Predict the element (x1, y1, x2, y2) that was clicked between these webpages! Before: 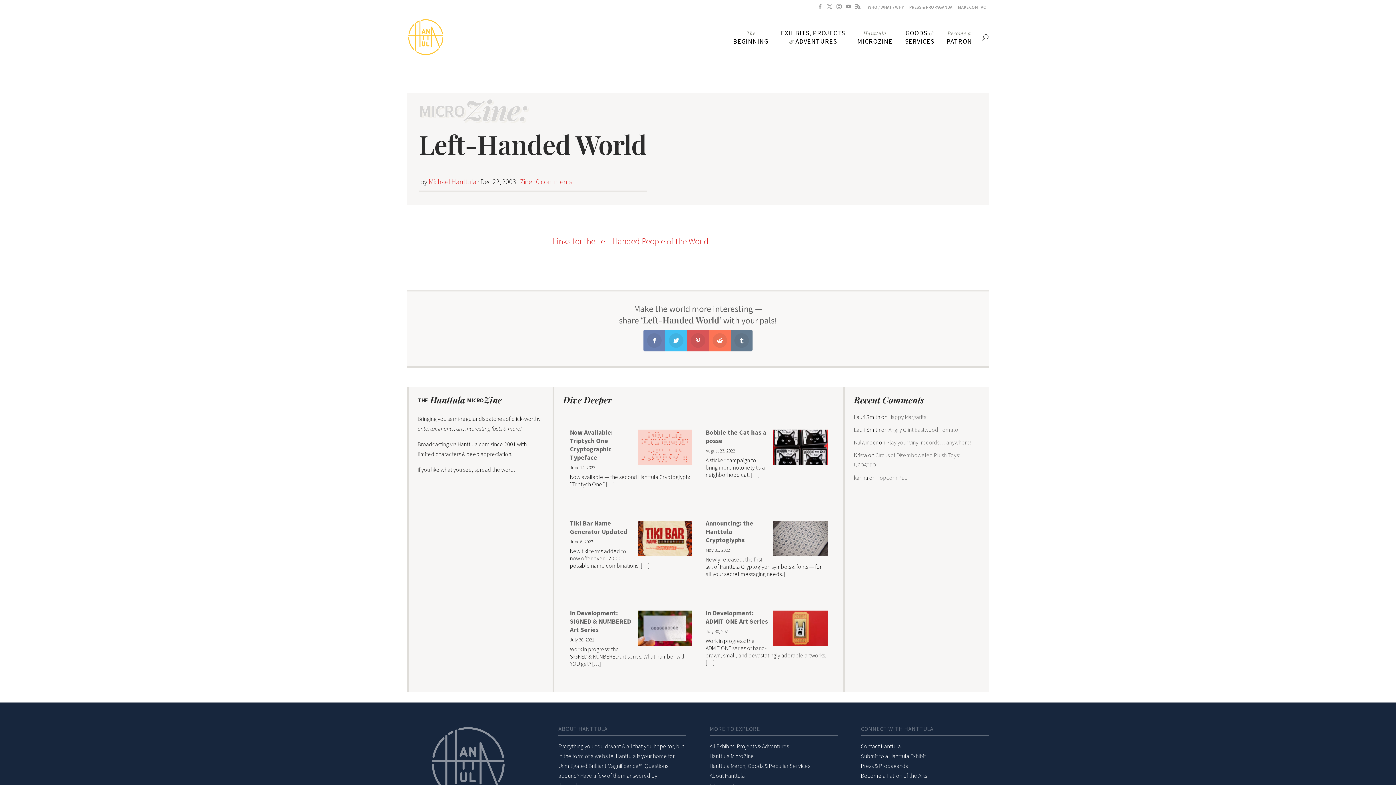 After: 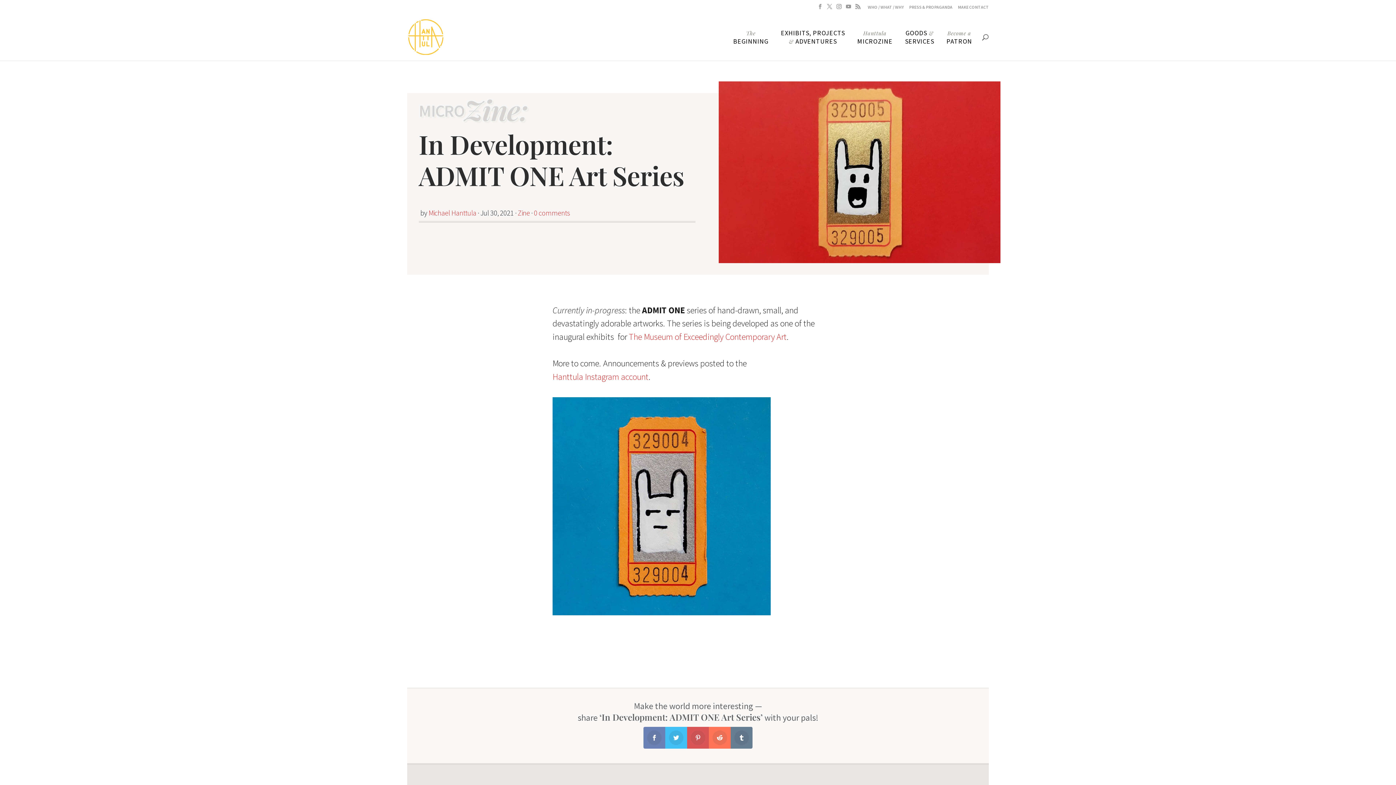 Action: label: In Development: ADMIT ONE Art Series bbox: (705, 615, 768, 630)